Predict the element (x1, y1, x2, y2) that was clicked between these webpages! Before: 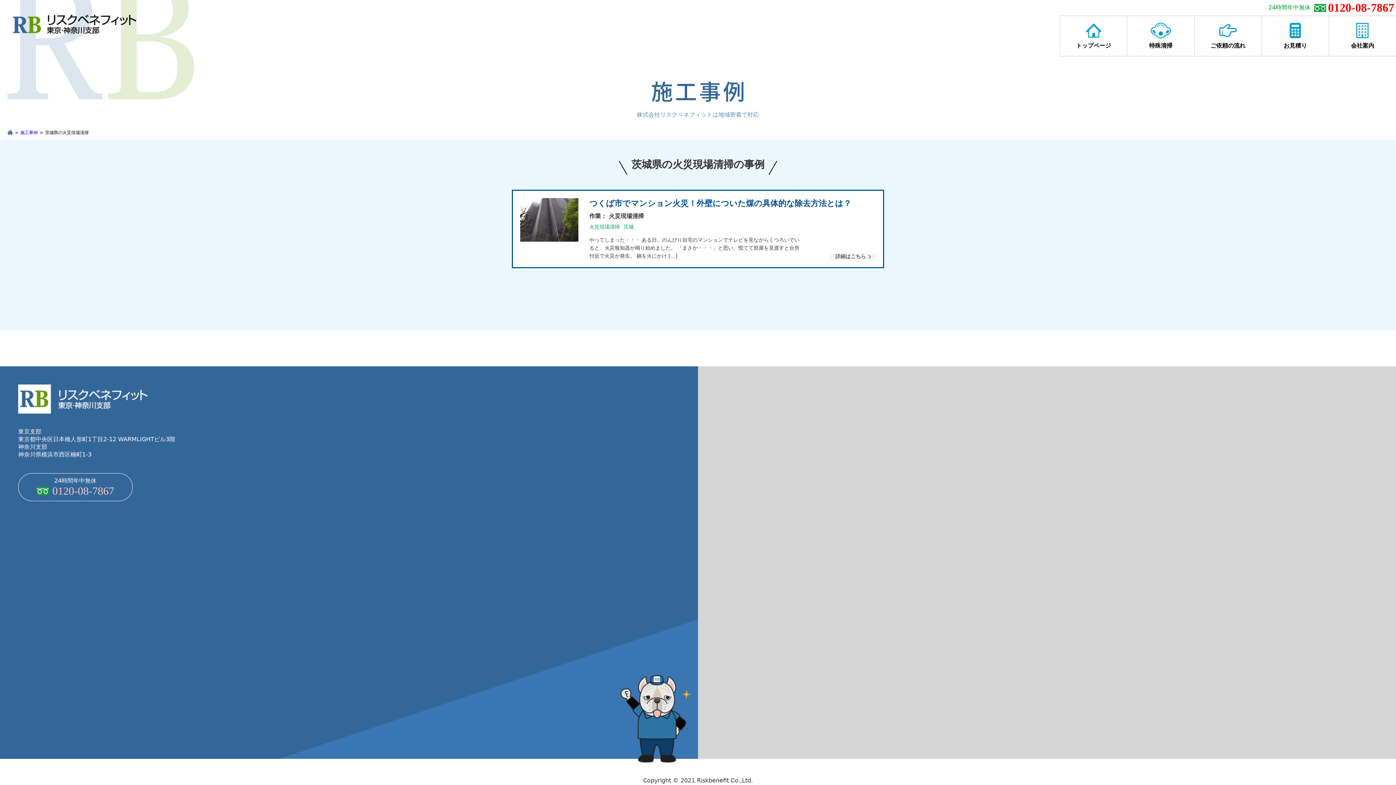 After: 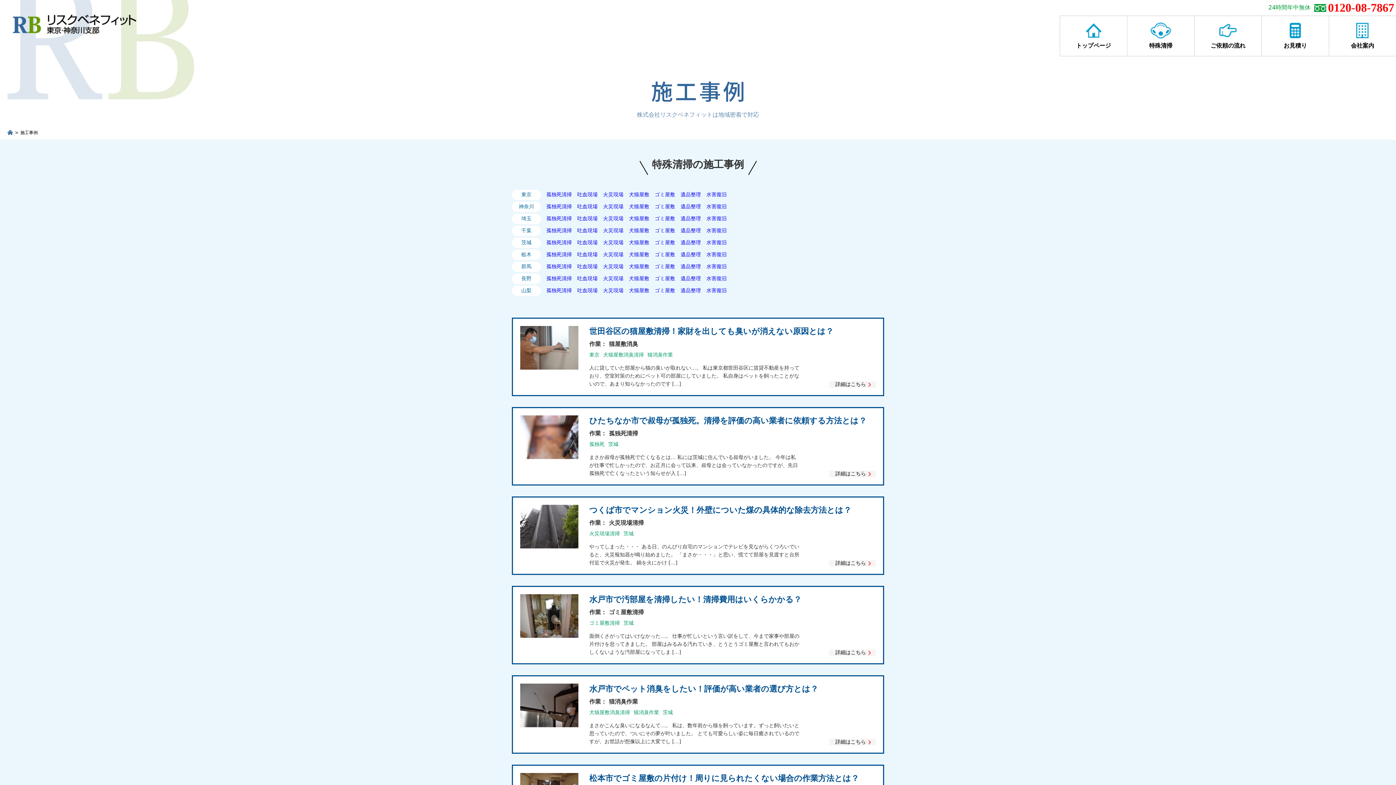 Action: bbox: (20, 130, 37, 135) label: 施工事例